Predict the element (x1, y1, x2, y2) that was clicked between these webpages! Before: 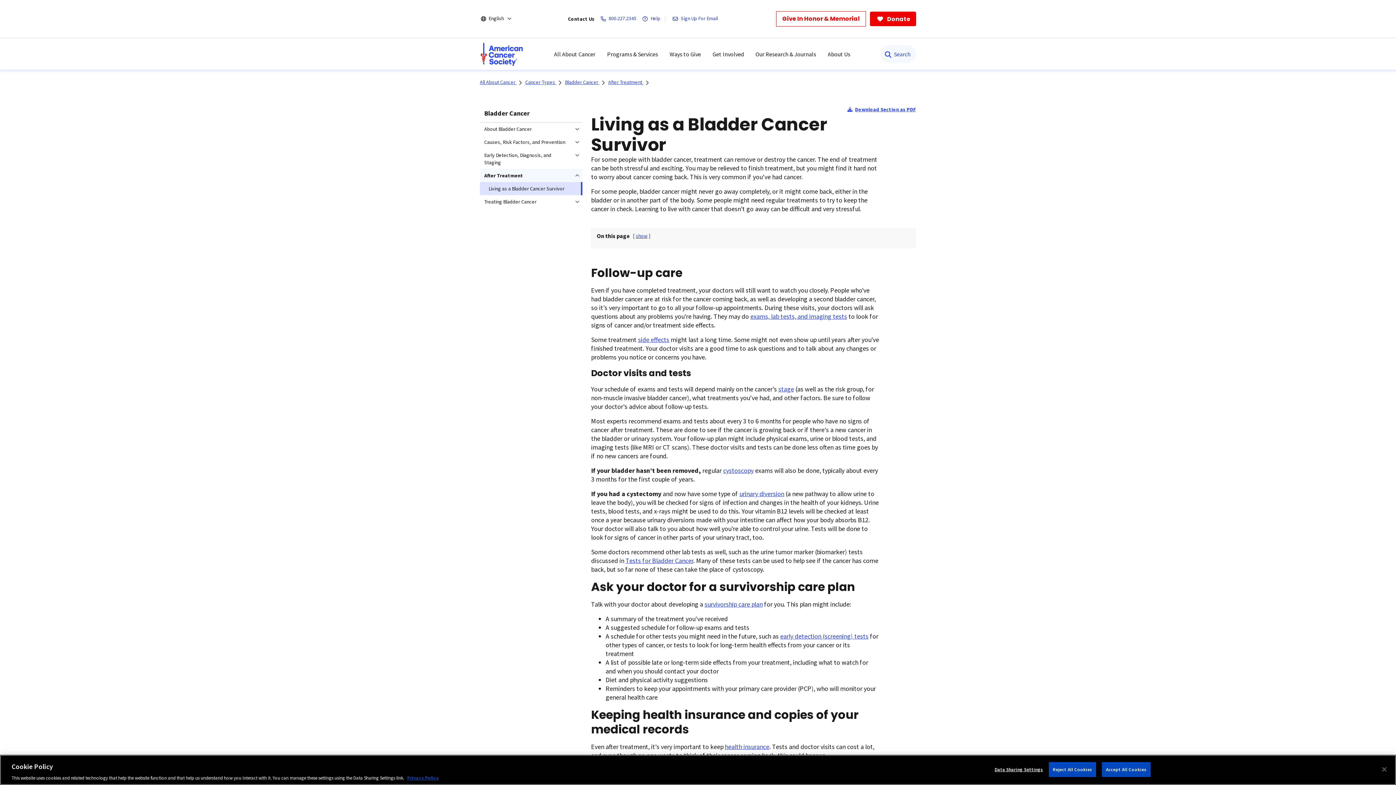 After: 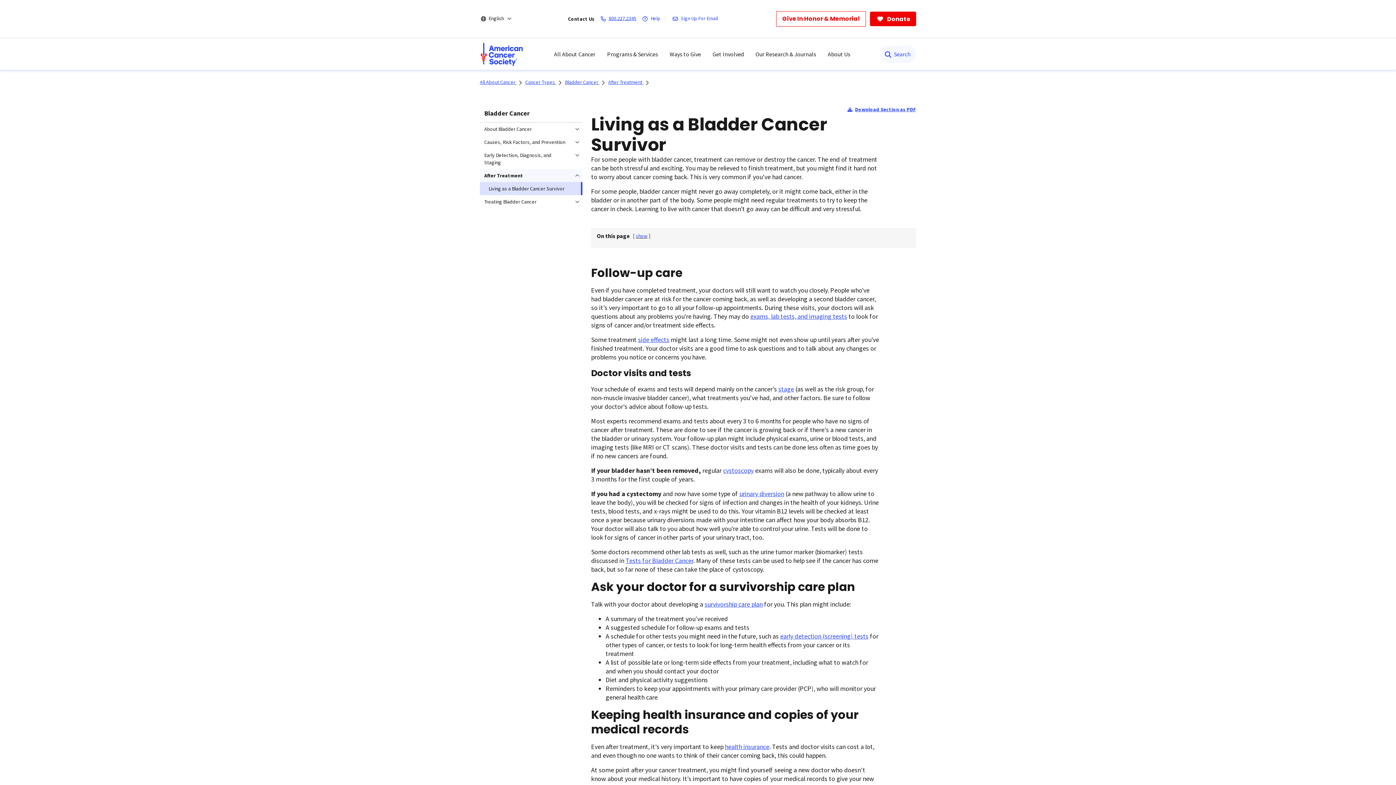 Action: bbox: (599, 14, 640, 23) label: 800.227.2345